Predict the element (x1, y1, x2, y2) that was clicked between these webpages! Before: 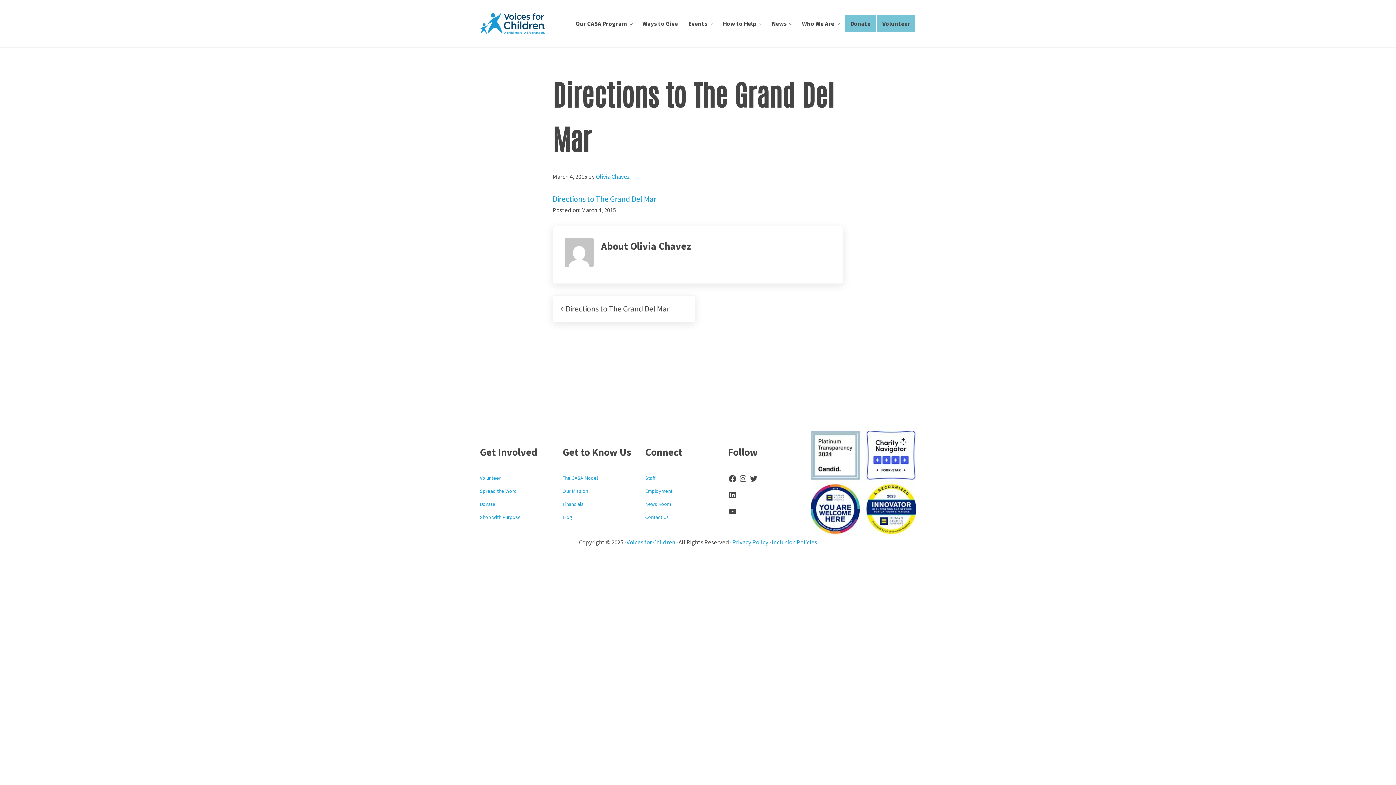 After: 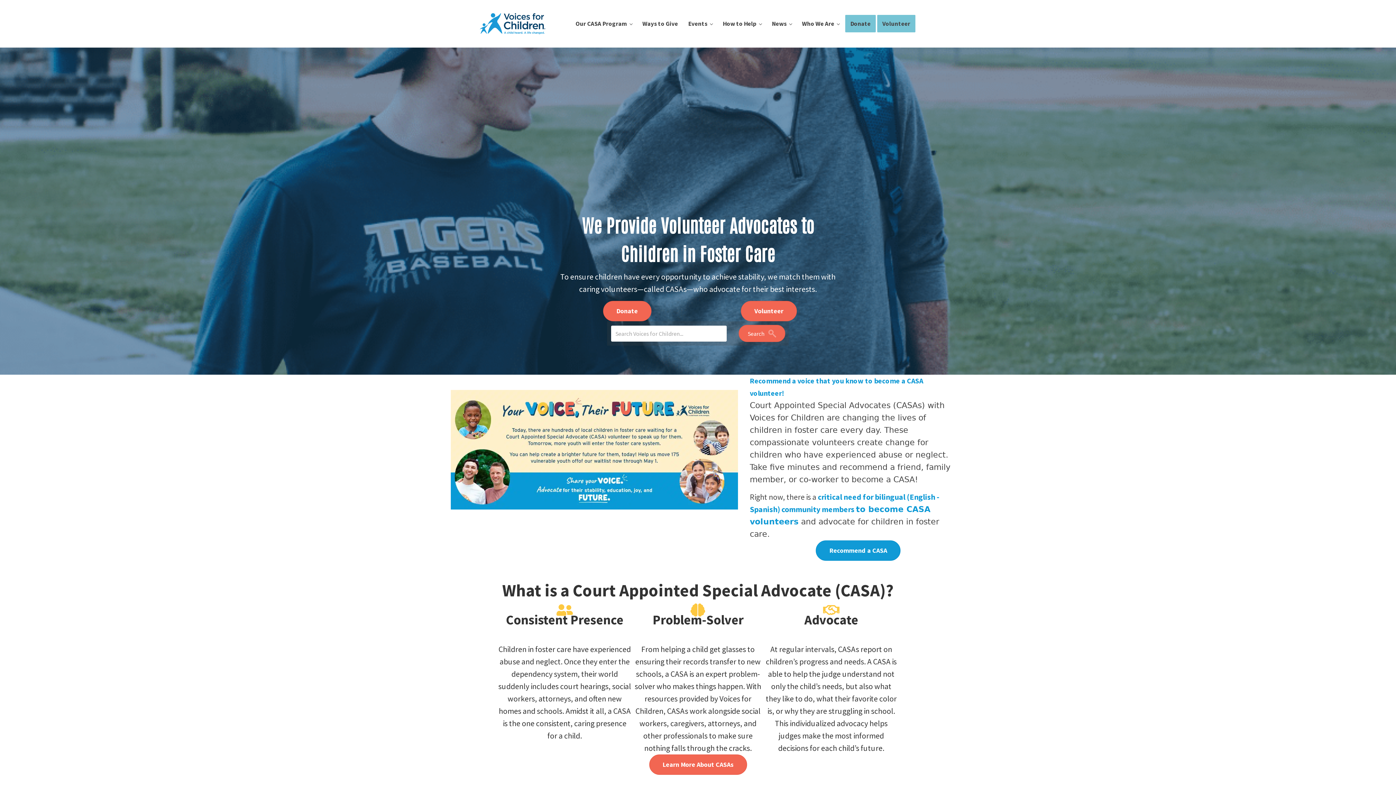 Action: label: Voices for Children bbox: (626, 538, 675, 546)